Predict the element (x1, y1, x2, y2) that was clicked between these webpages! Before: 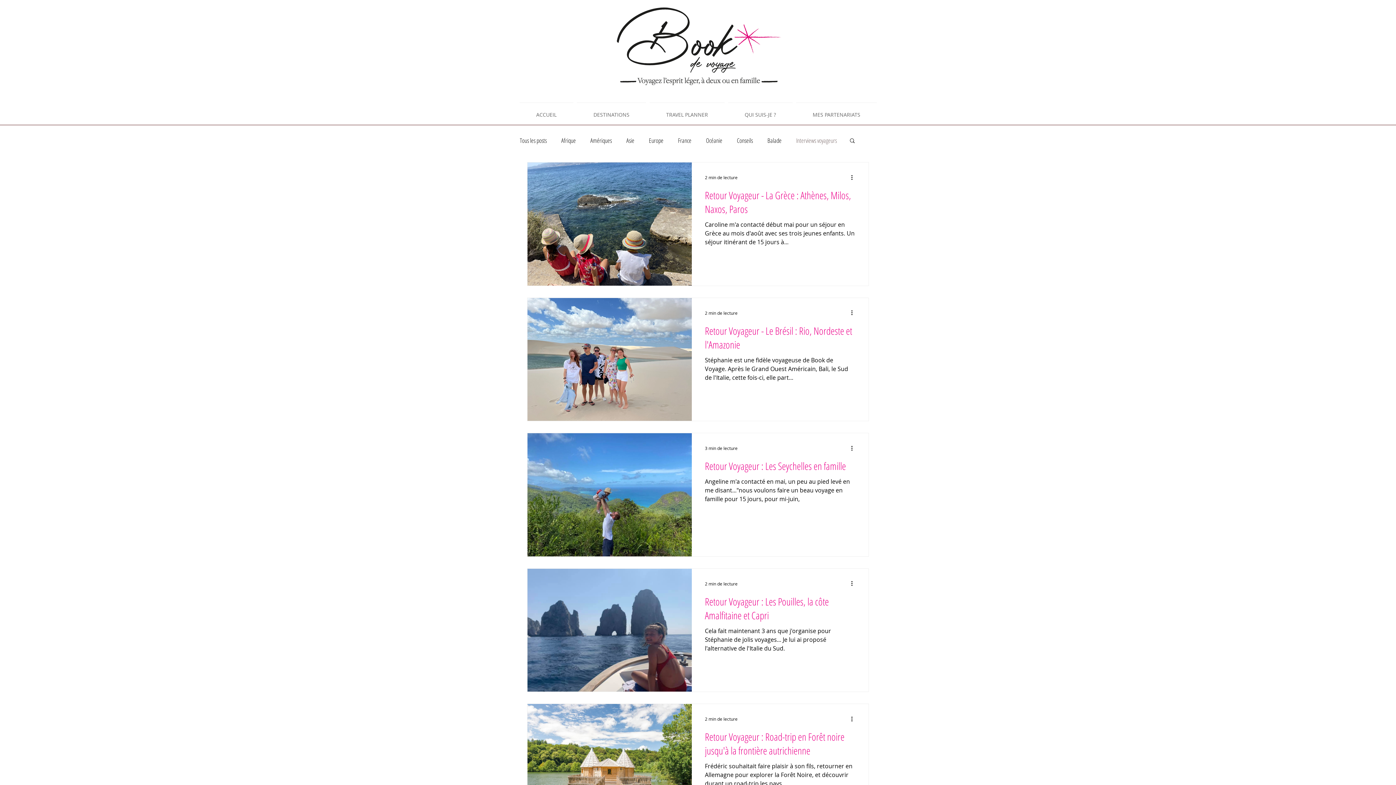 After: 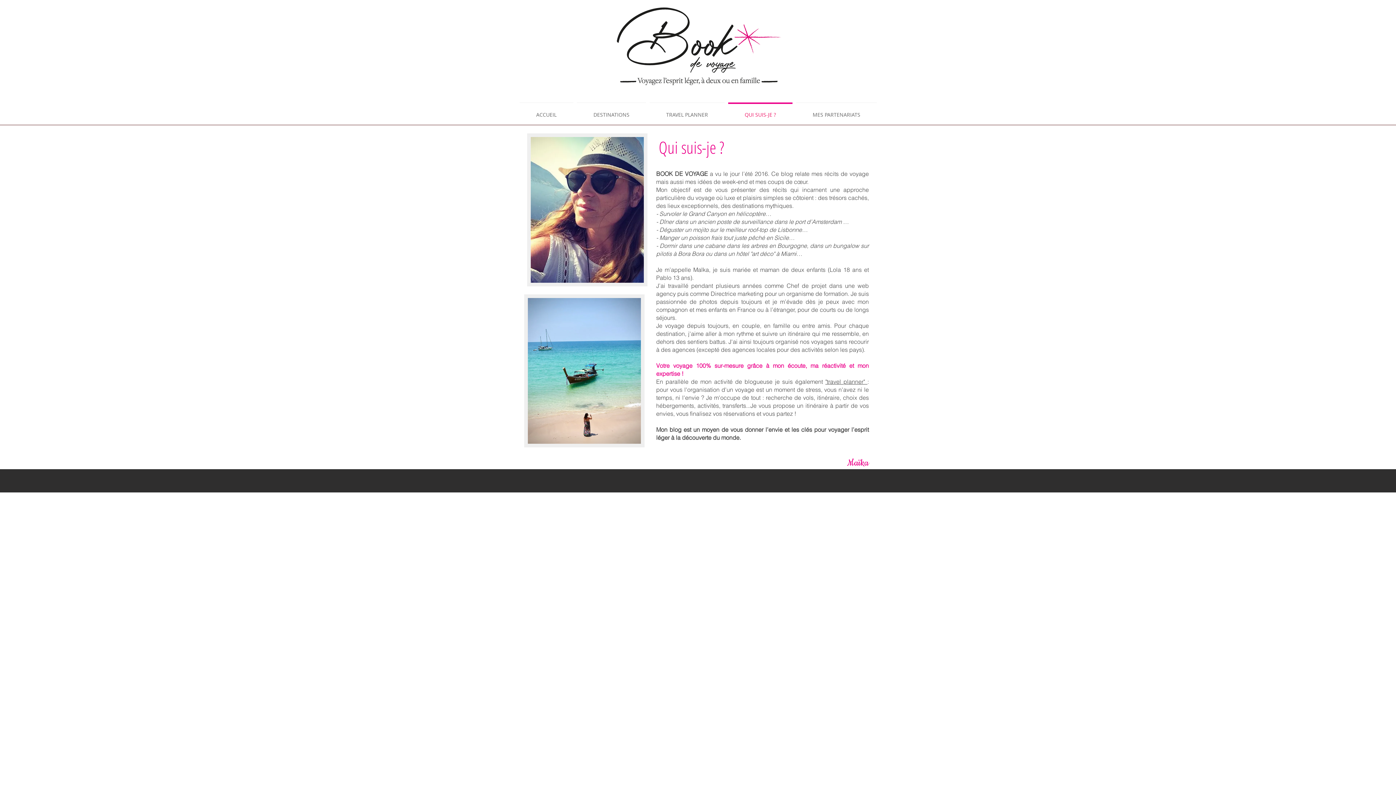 Action: label: QUI SUIS-JE ? bbox: (726, 102, 794, 120)